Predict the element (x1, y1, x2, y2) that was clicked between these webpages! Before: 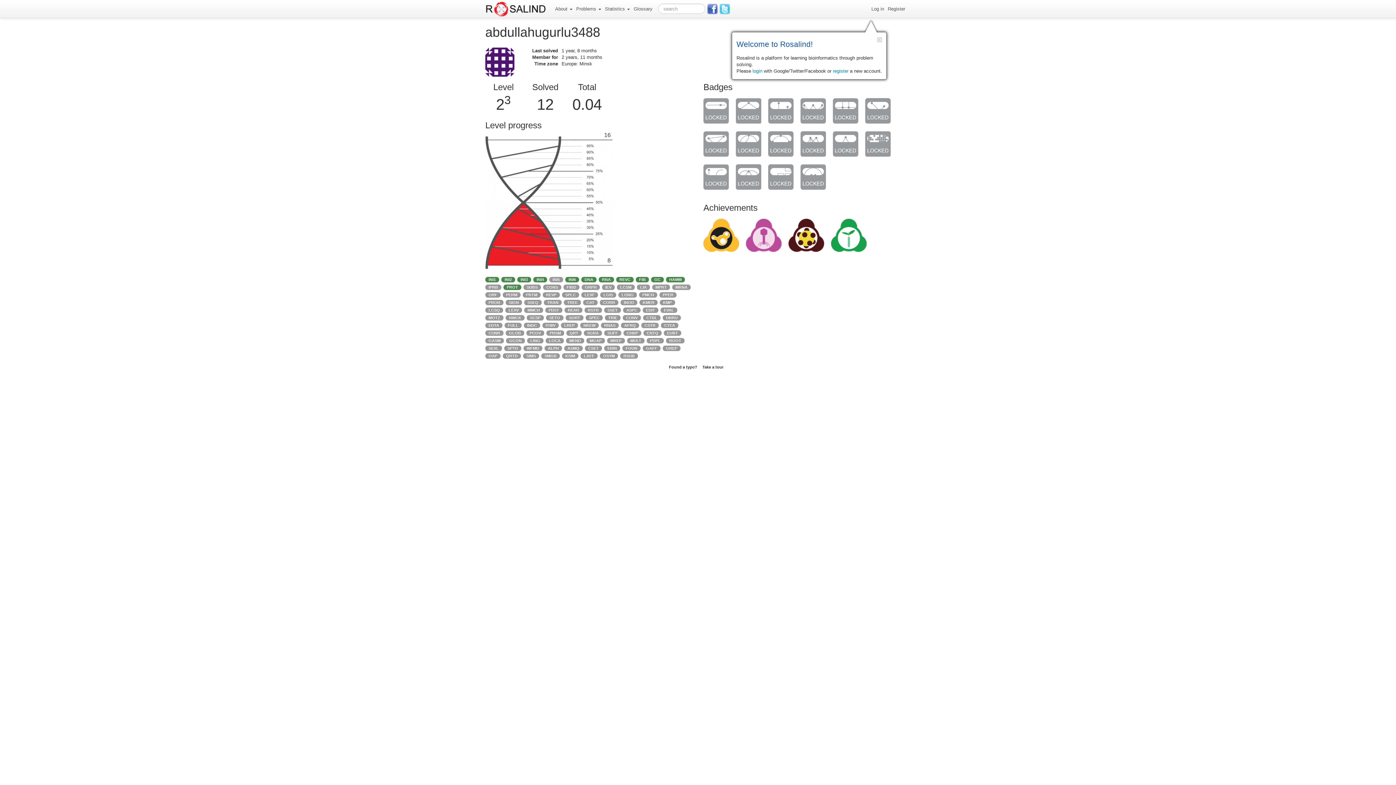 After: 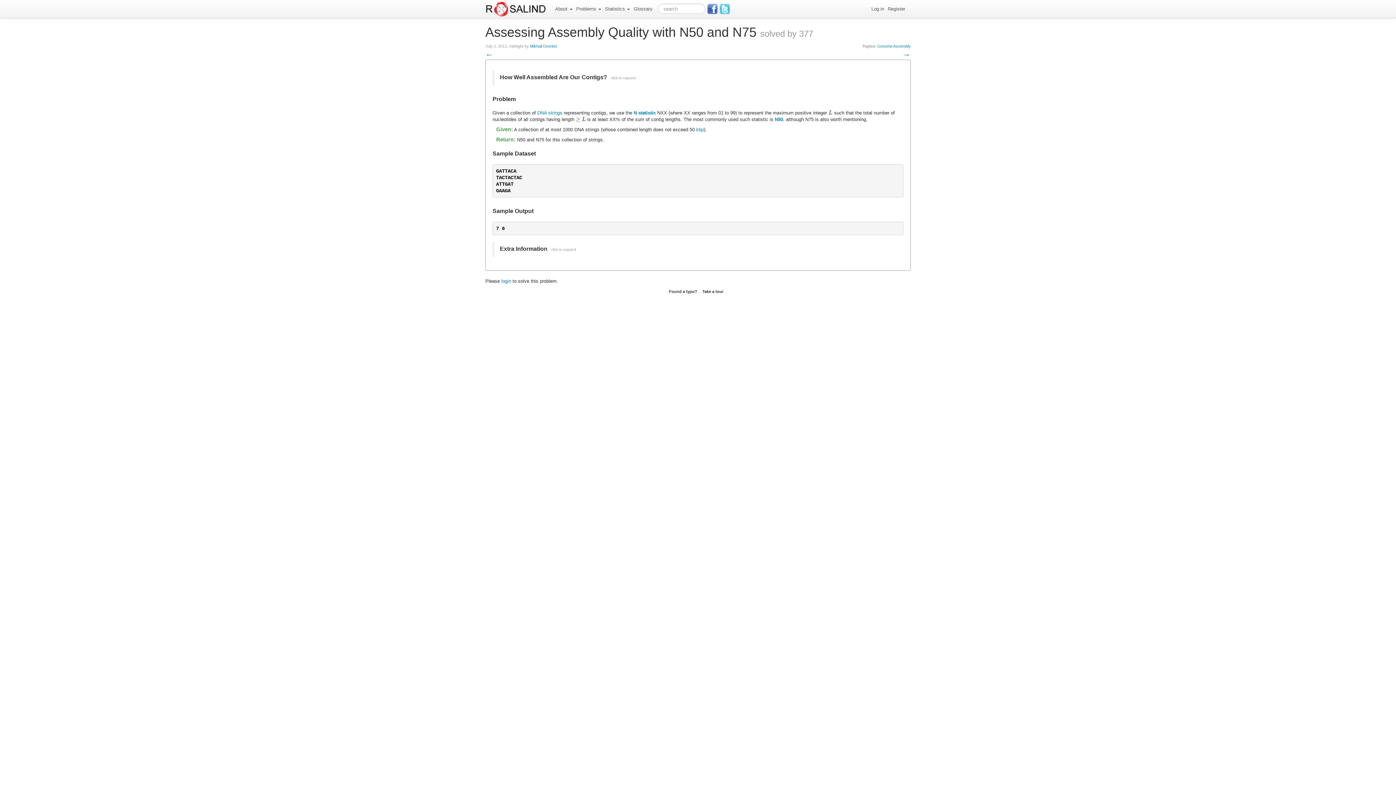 Action: bbox: (564, 345, 582, 350) label: ASMQ